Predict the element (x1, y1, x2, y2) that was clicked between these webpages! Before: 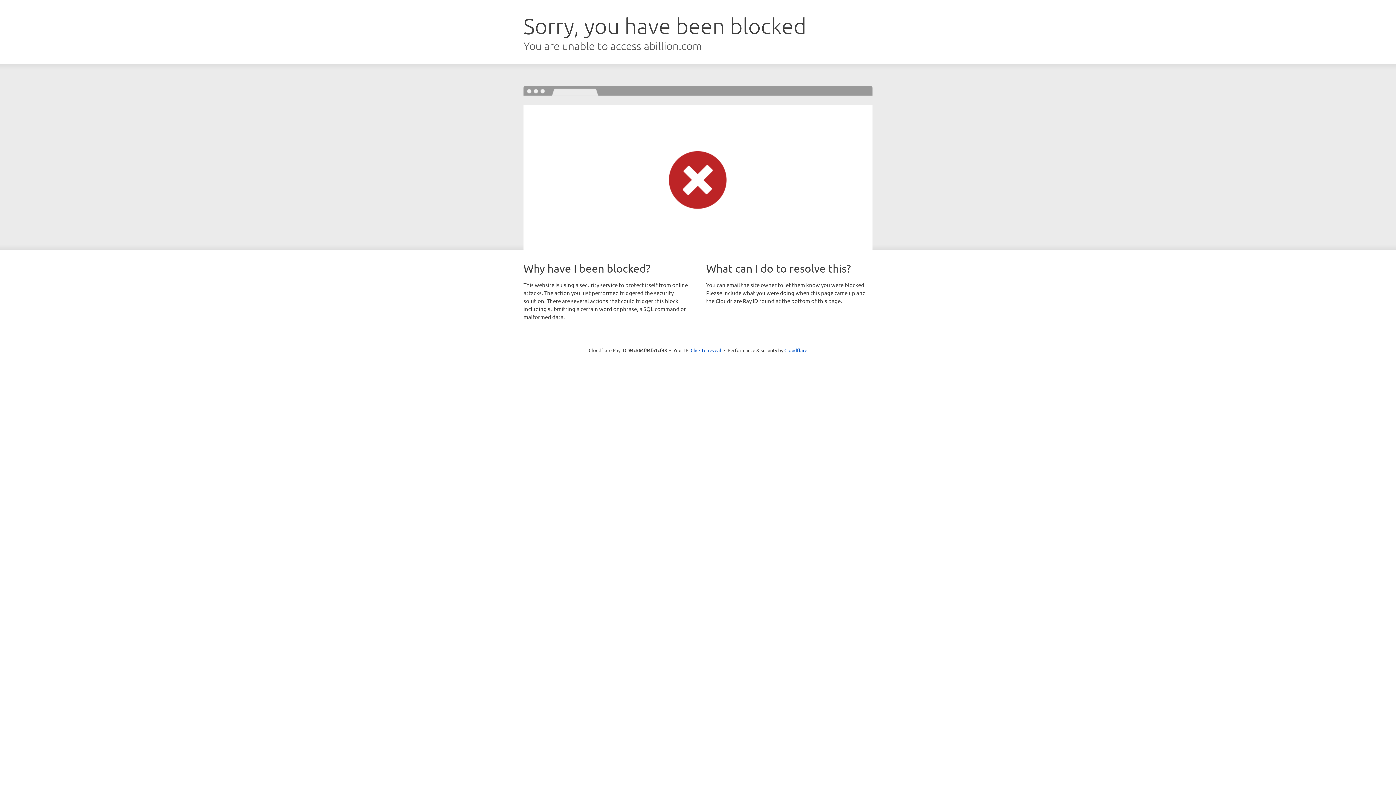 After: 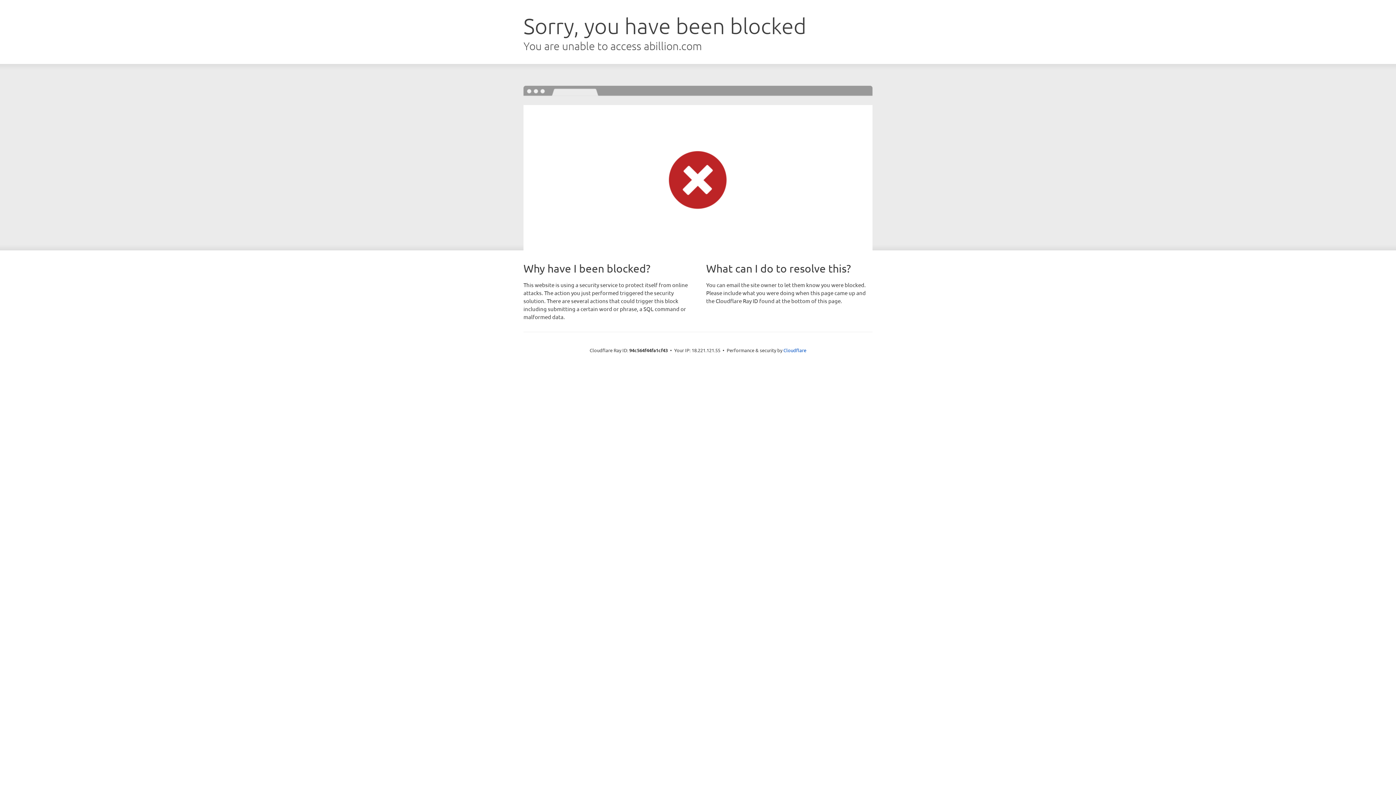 Action: bbox: (690, 346, 721, 353) label: Click to reveal